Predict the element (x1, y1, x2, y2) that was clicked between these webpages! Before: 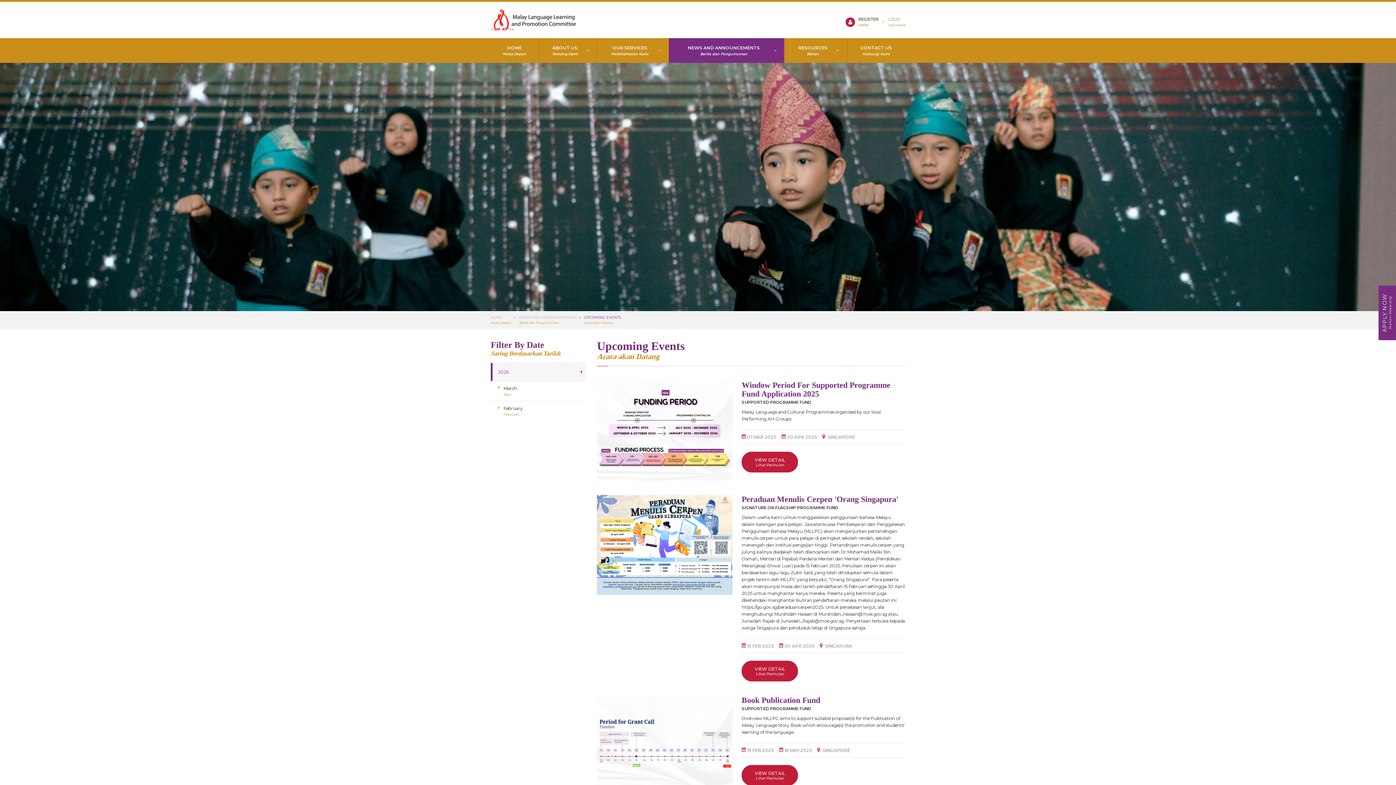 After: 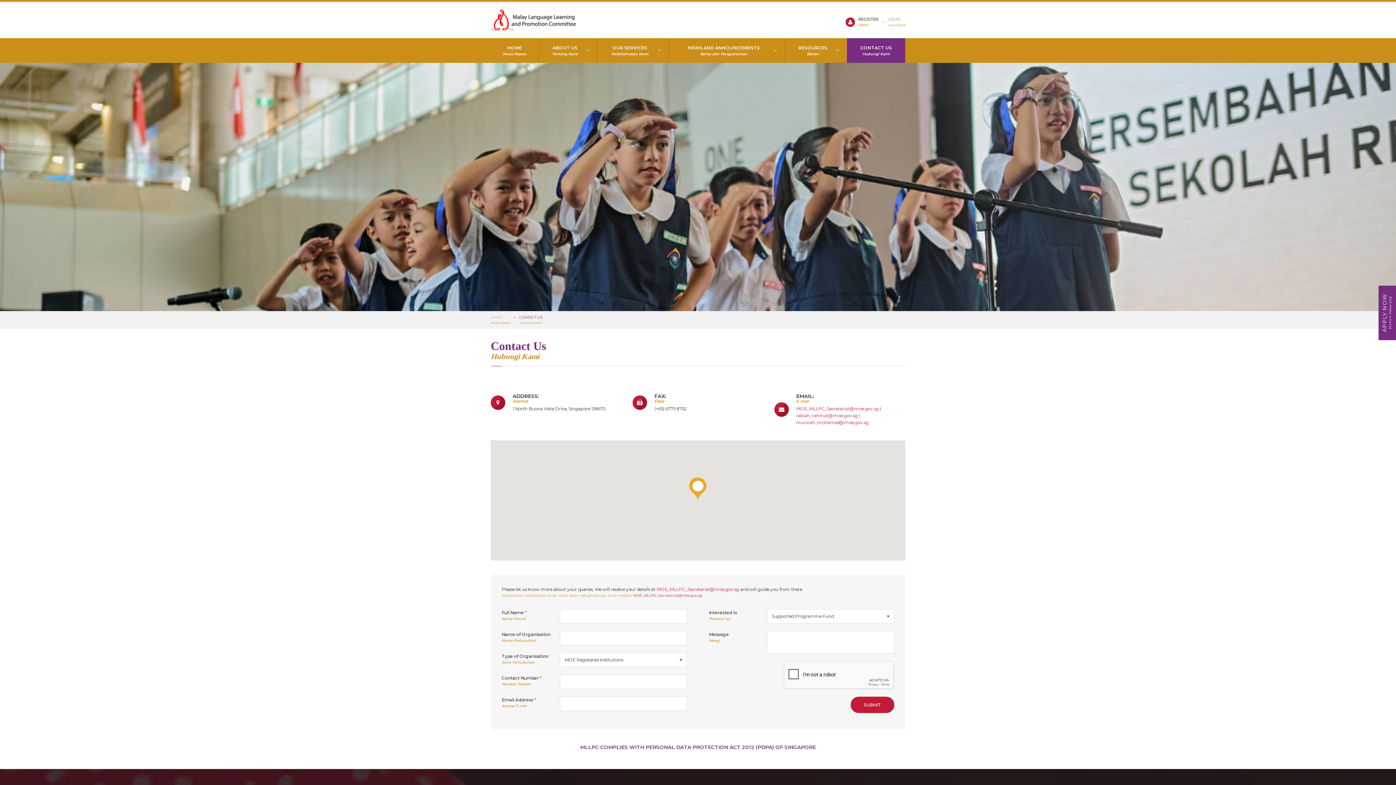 Action: label: CONTACT US
Hubungi Kami bbox: (847, 38, 905, 62)